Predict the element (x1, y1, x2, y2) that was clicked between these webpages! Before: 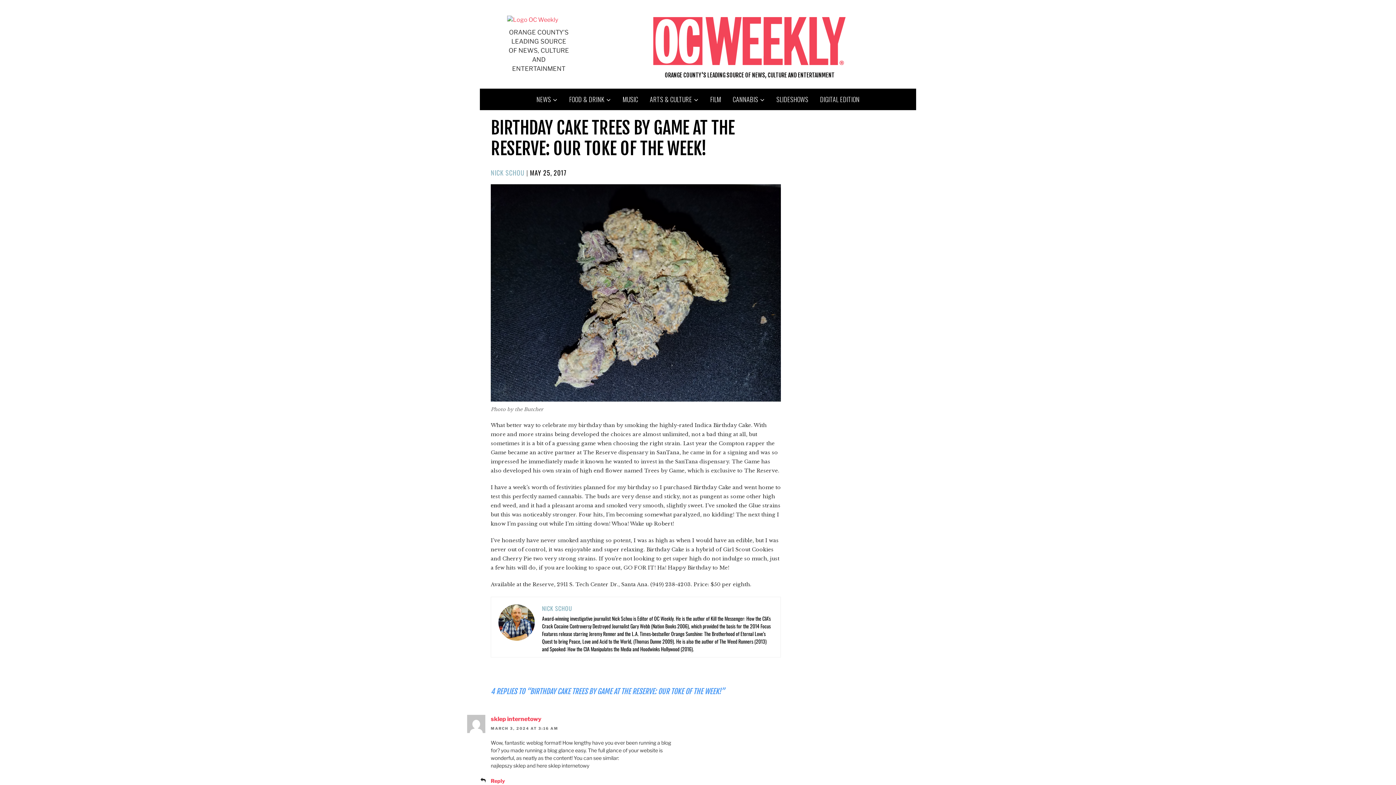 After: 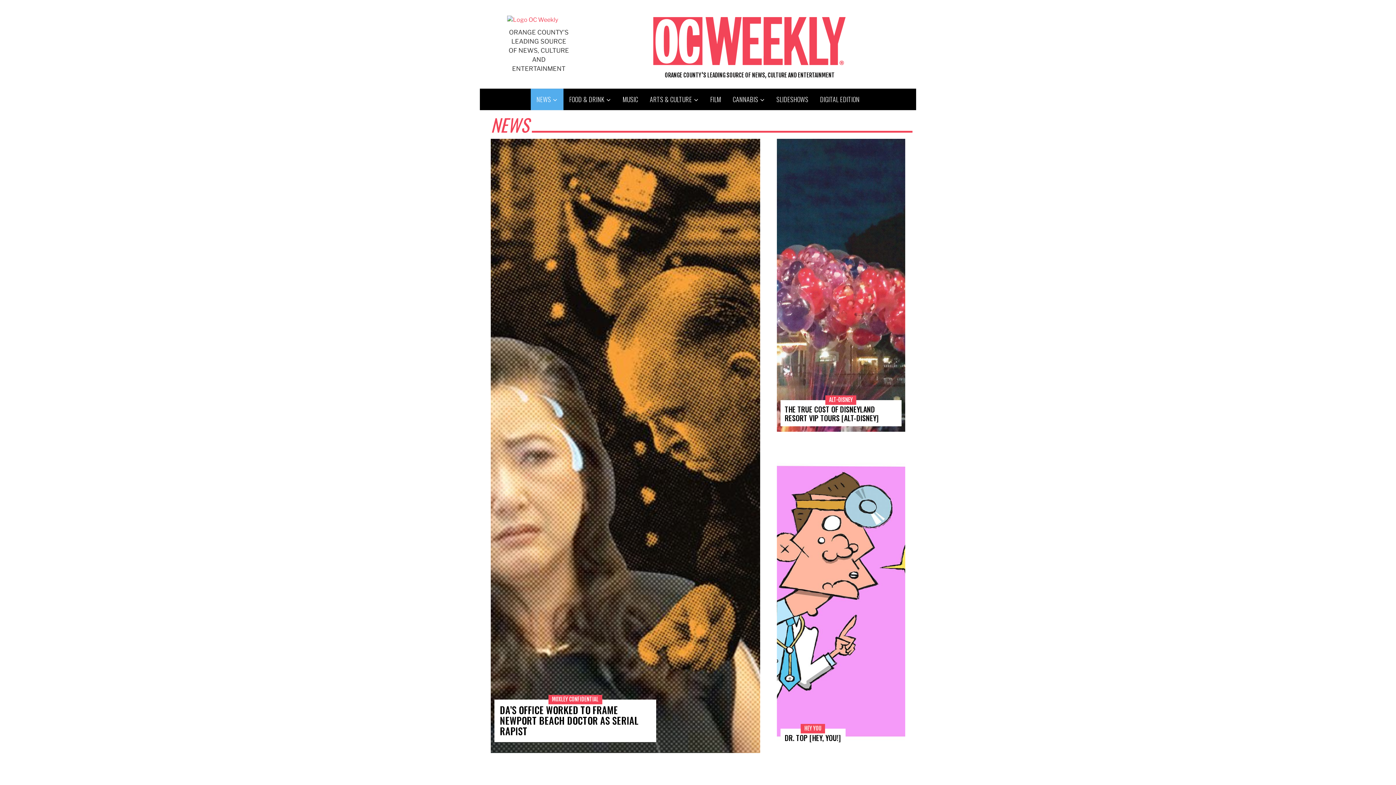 Action: label: NEWS bbox: (530, 88, 563, 110)